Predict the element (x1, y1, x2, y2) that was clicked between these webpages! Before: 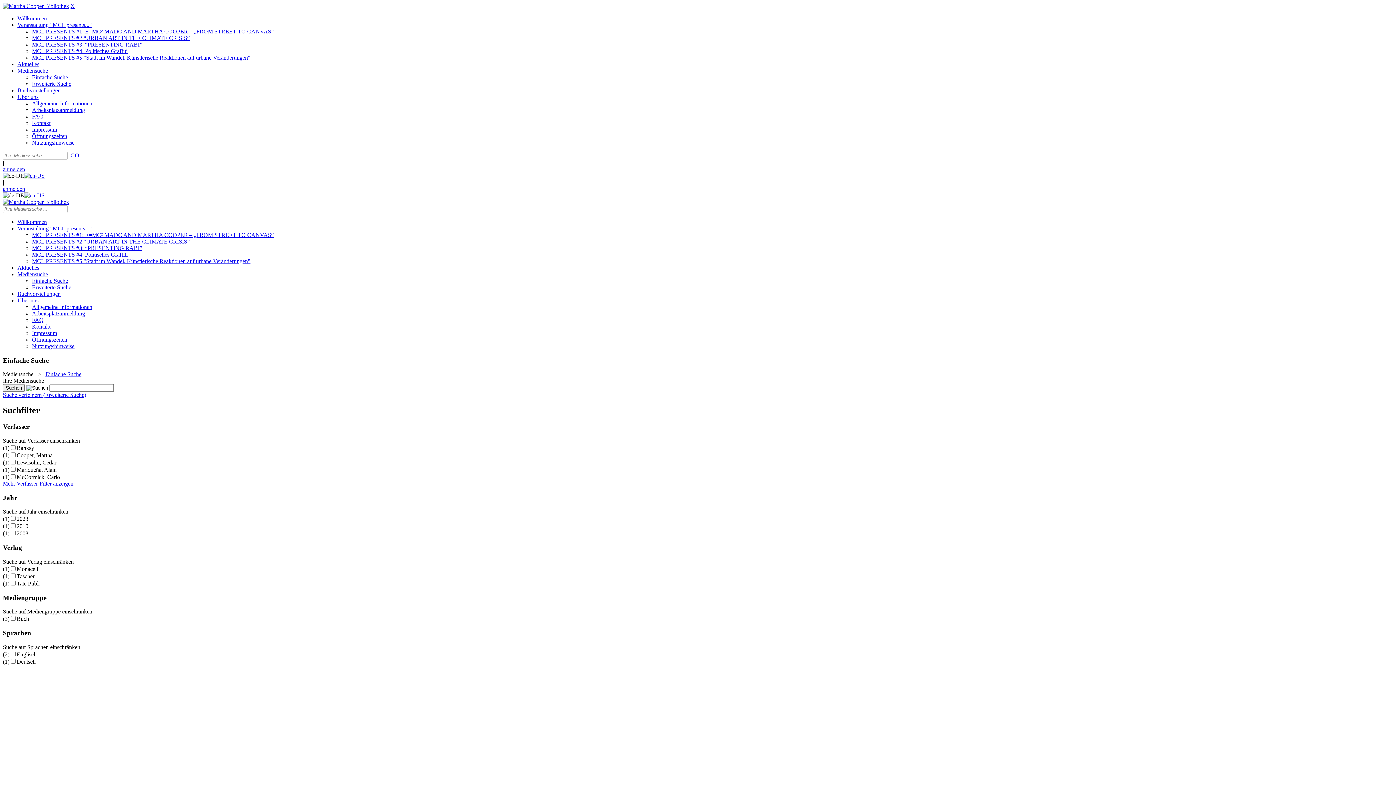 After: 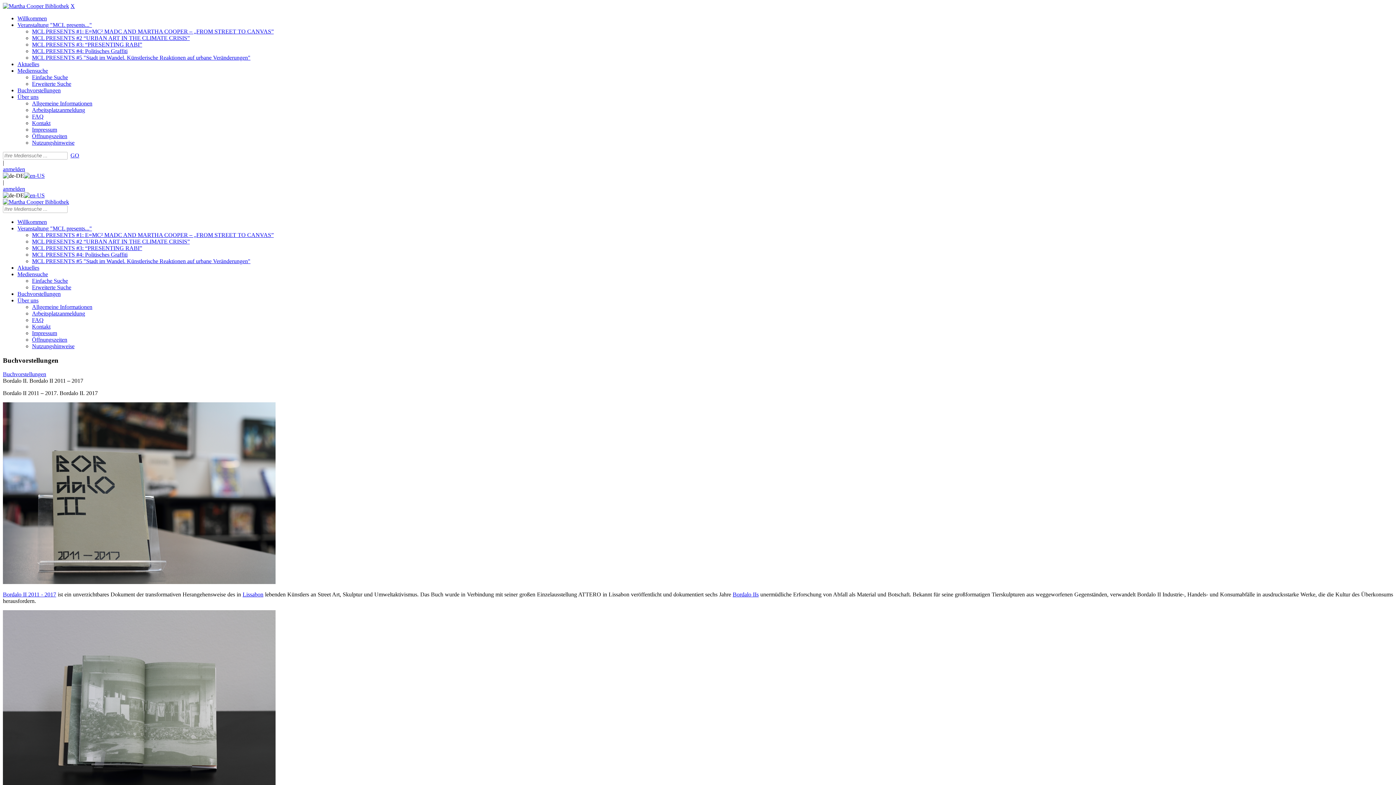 Action: bbox: (17, 87, 60, 93) label: Buchvorstellungen